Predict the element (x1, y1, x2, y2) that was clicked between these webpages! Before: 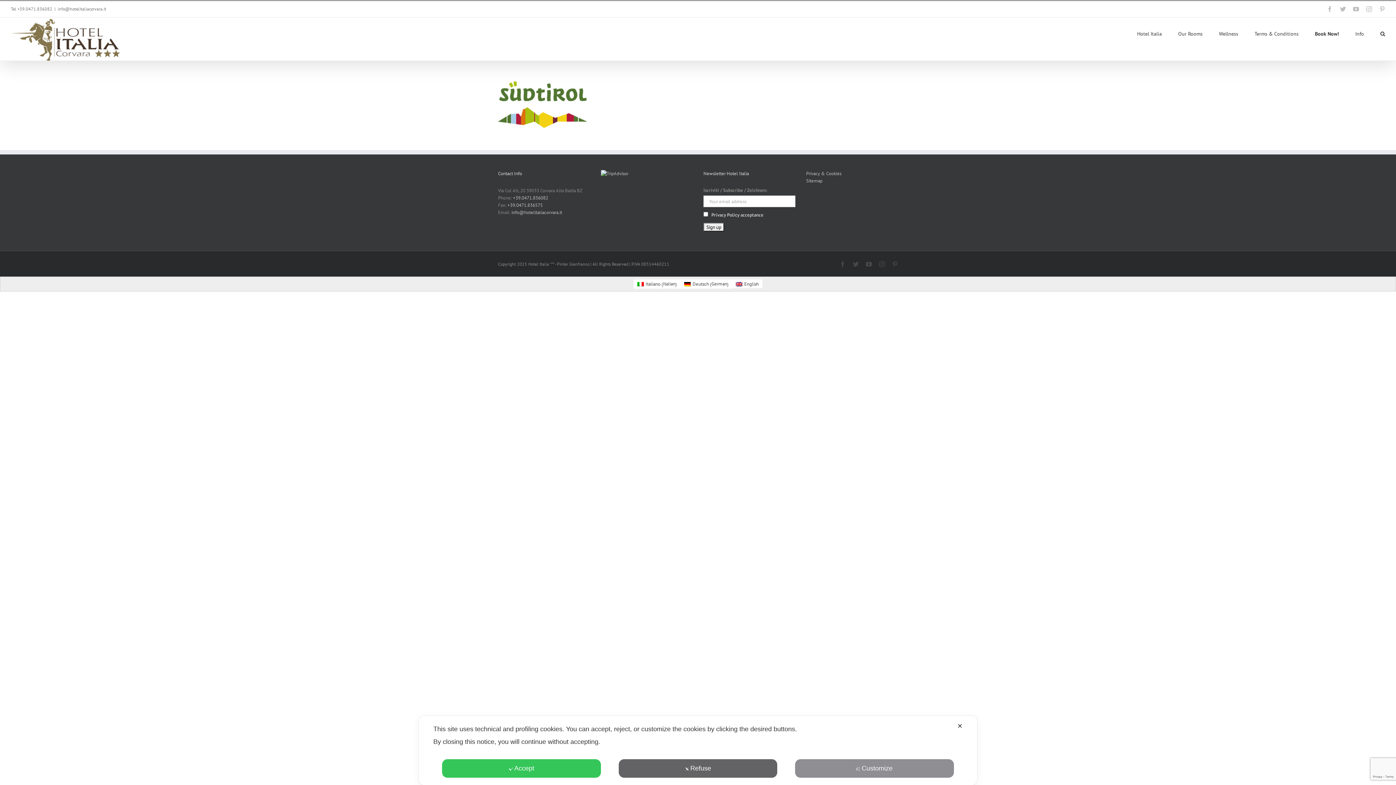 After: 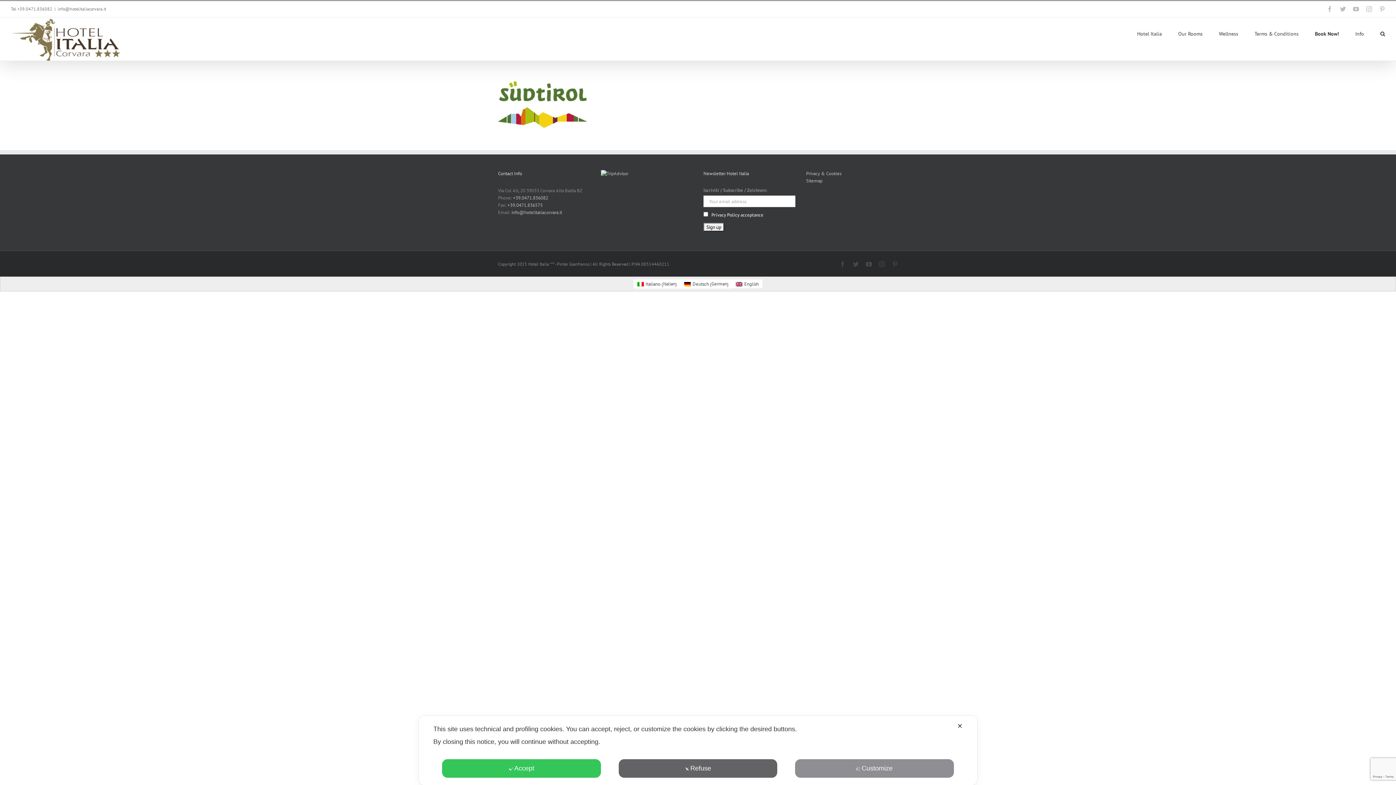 Action: label: info@hotelitaliacorvara.it bbox: (57, 6, 106, 11)